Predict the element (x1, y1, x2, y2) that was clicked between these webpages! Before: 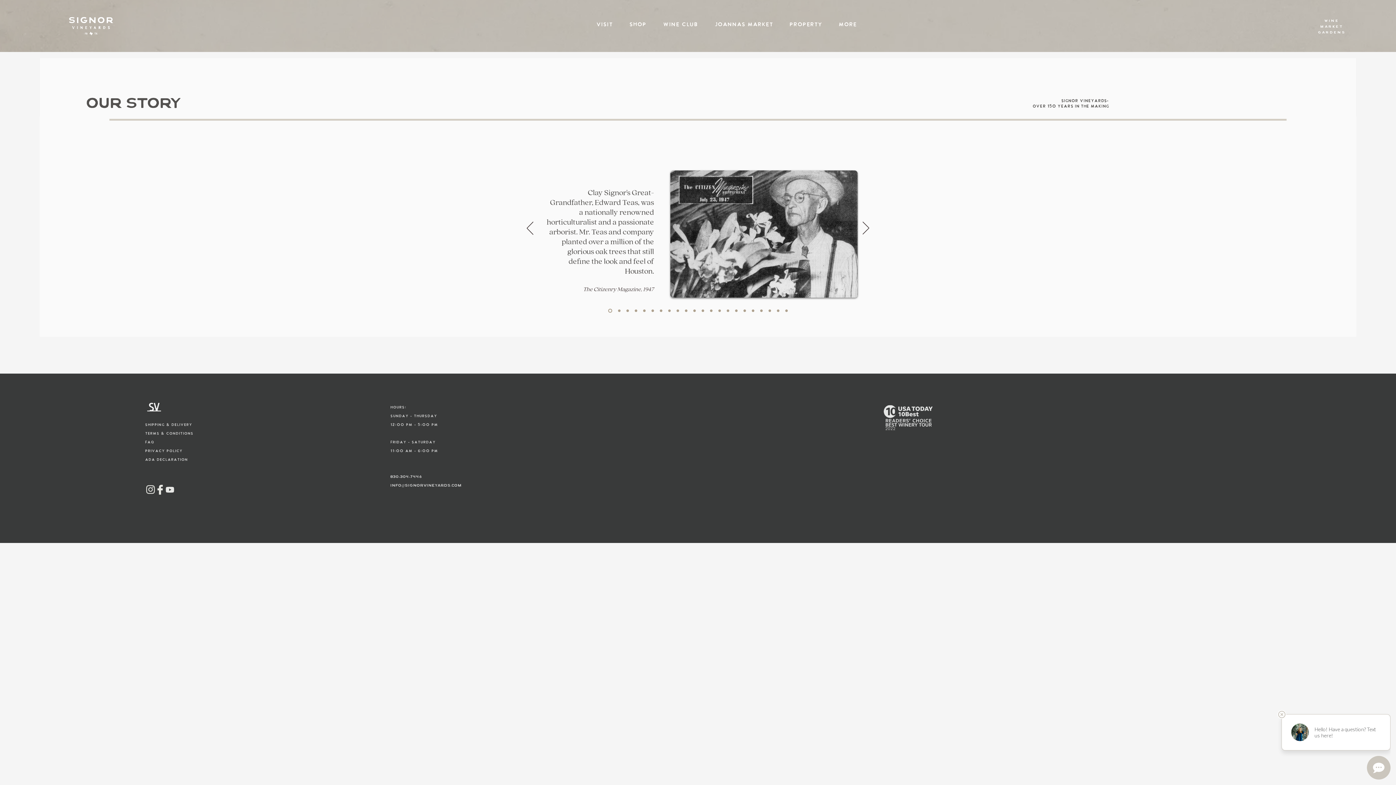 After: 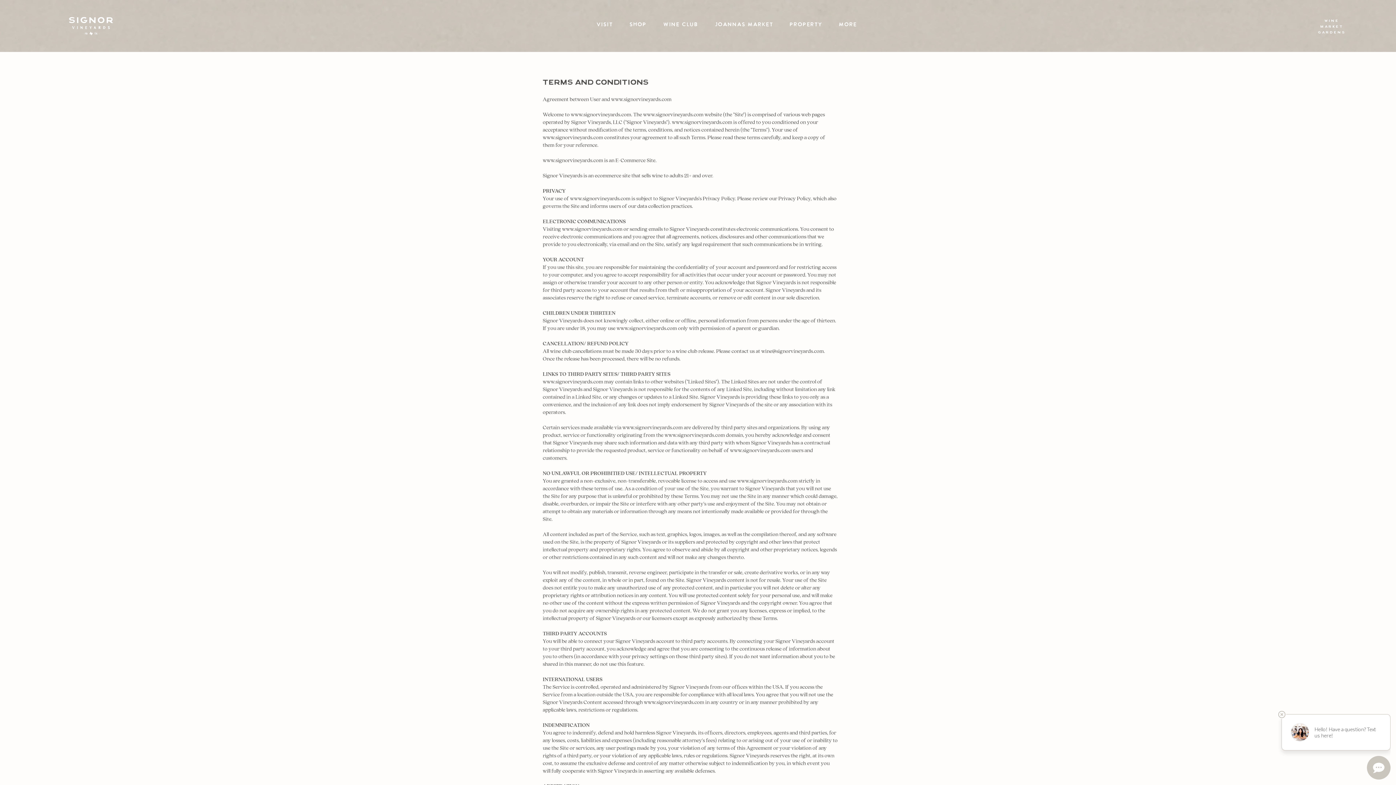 Action: bbox: (145, 422, 192, 427) label: Shipping & Delivery